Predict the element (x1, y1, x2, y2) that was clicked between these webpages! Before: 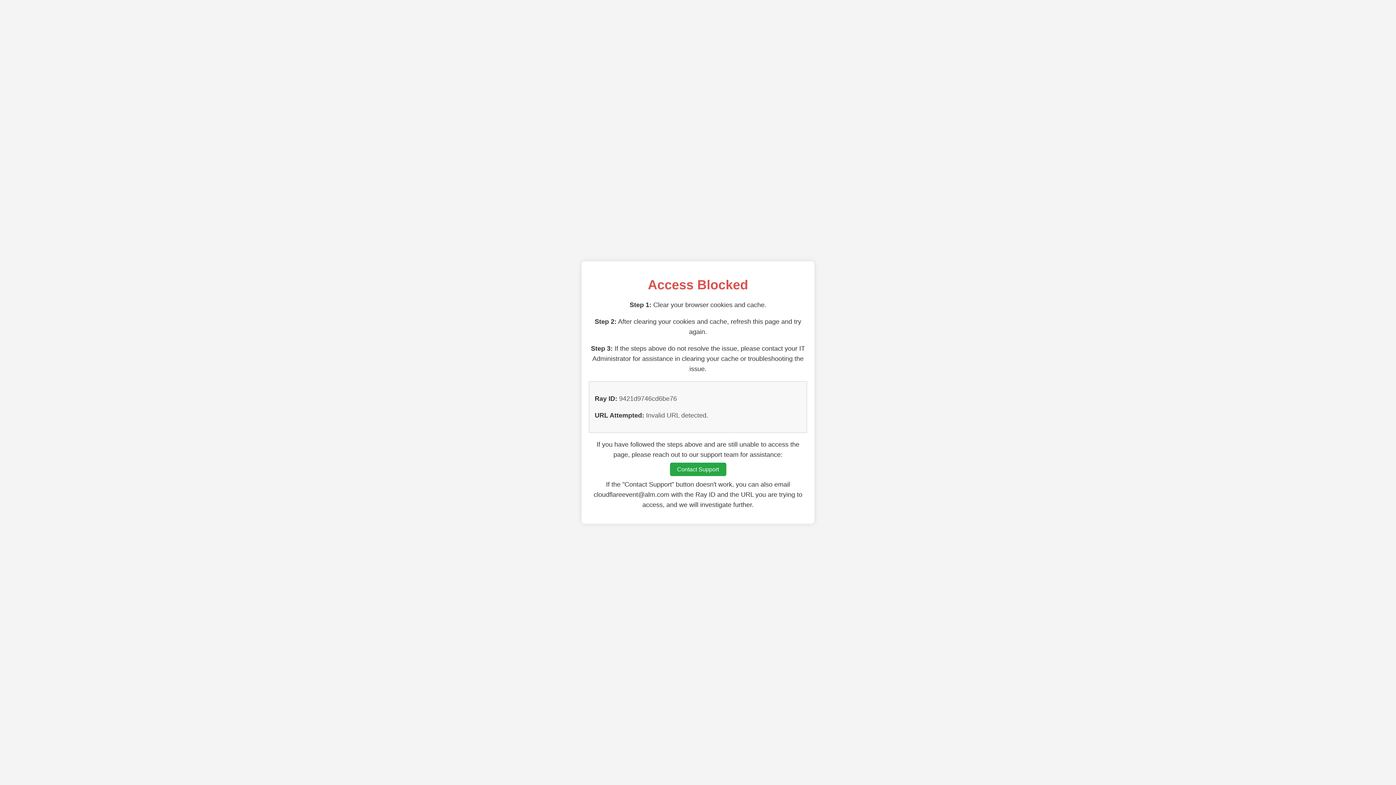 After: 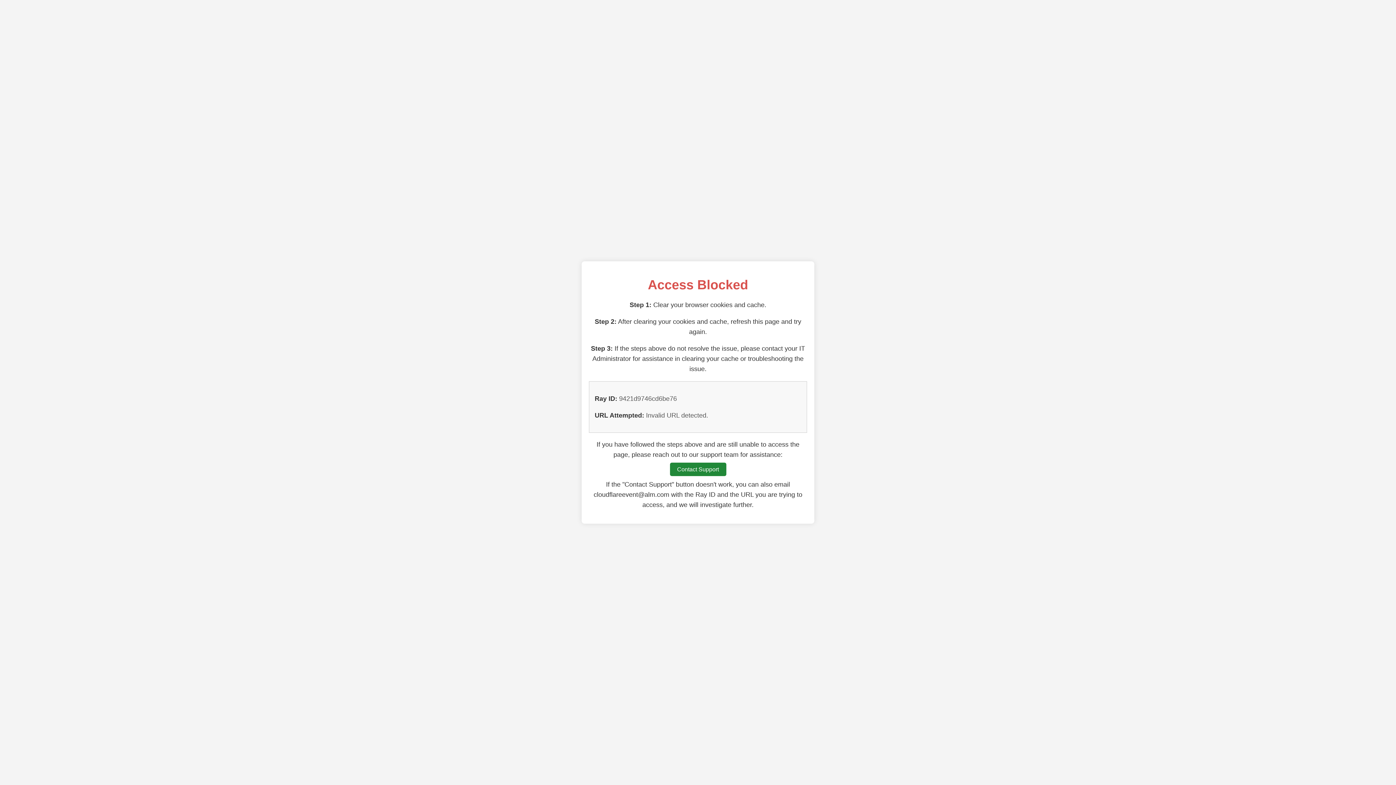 Action: bbox: (670, 462, 726, 476) label: Contact Support